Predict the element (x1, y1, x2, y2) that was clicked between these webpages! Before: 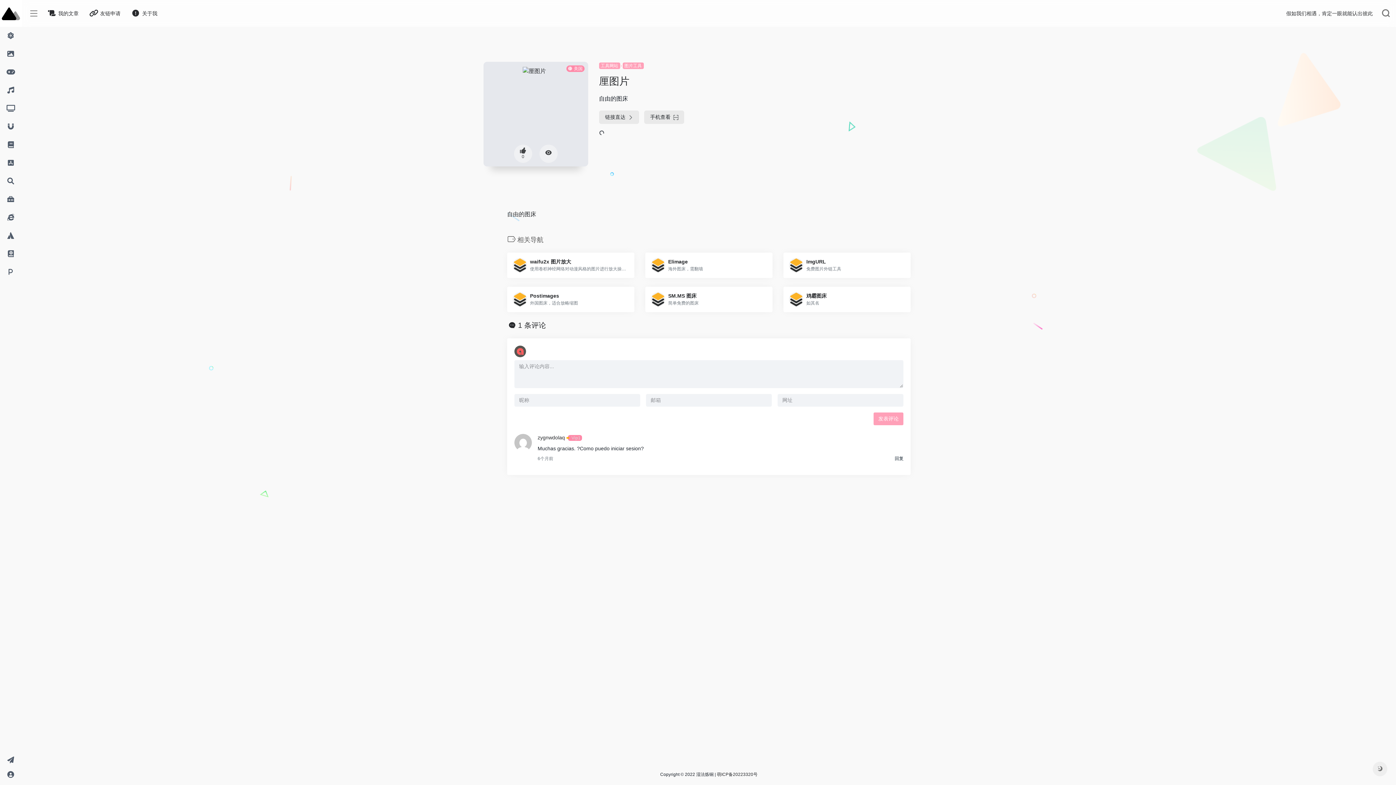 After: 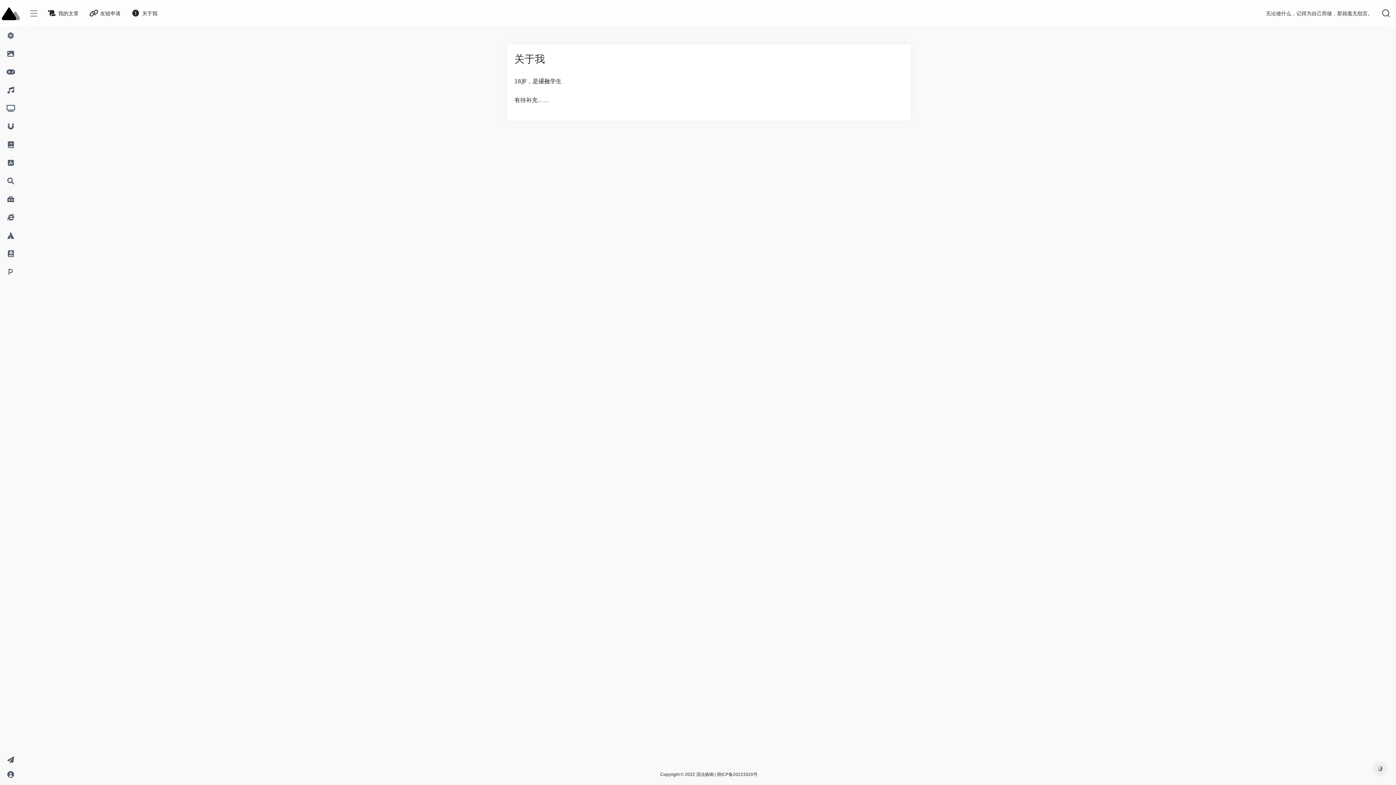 Action: bbox: (126, 6, 162, 20) label:  关于我